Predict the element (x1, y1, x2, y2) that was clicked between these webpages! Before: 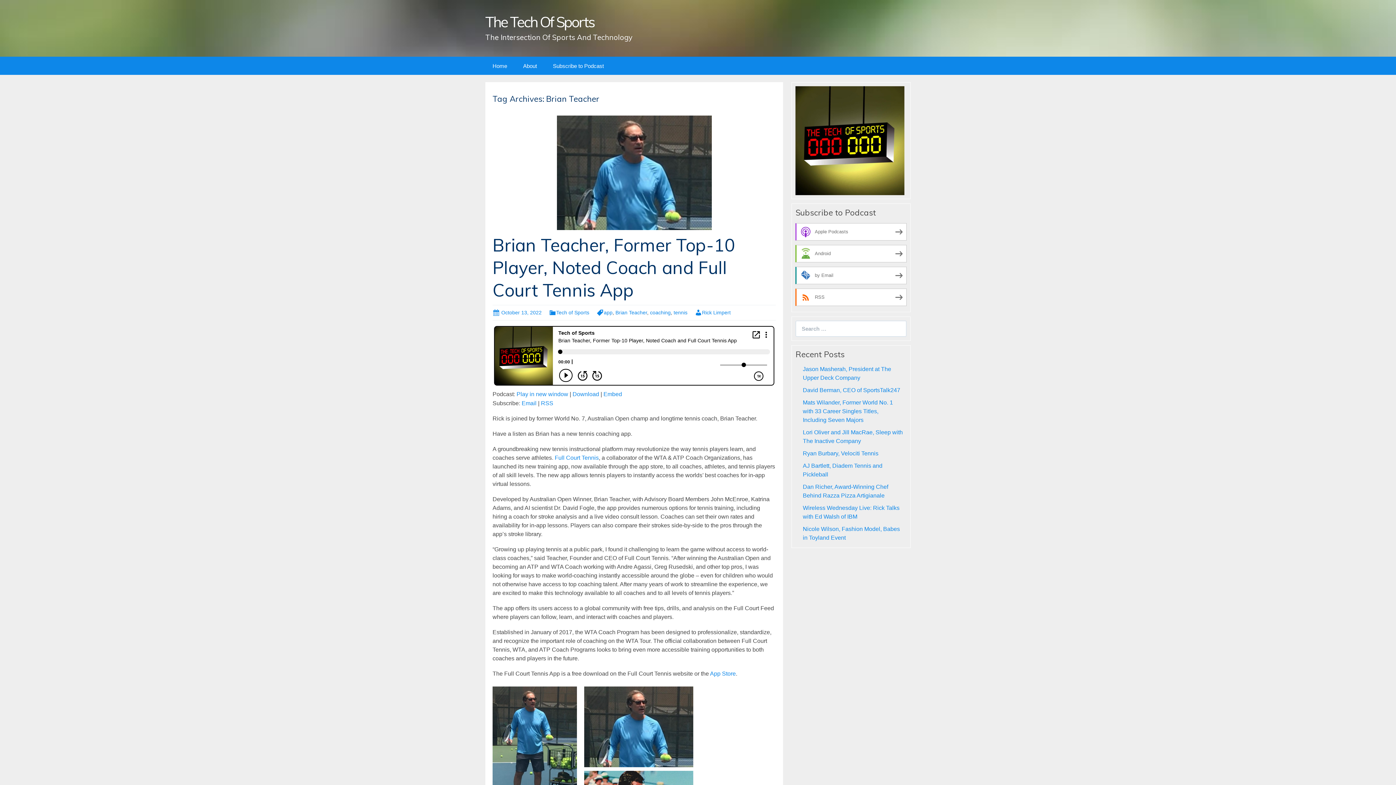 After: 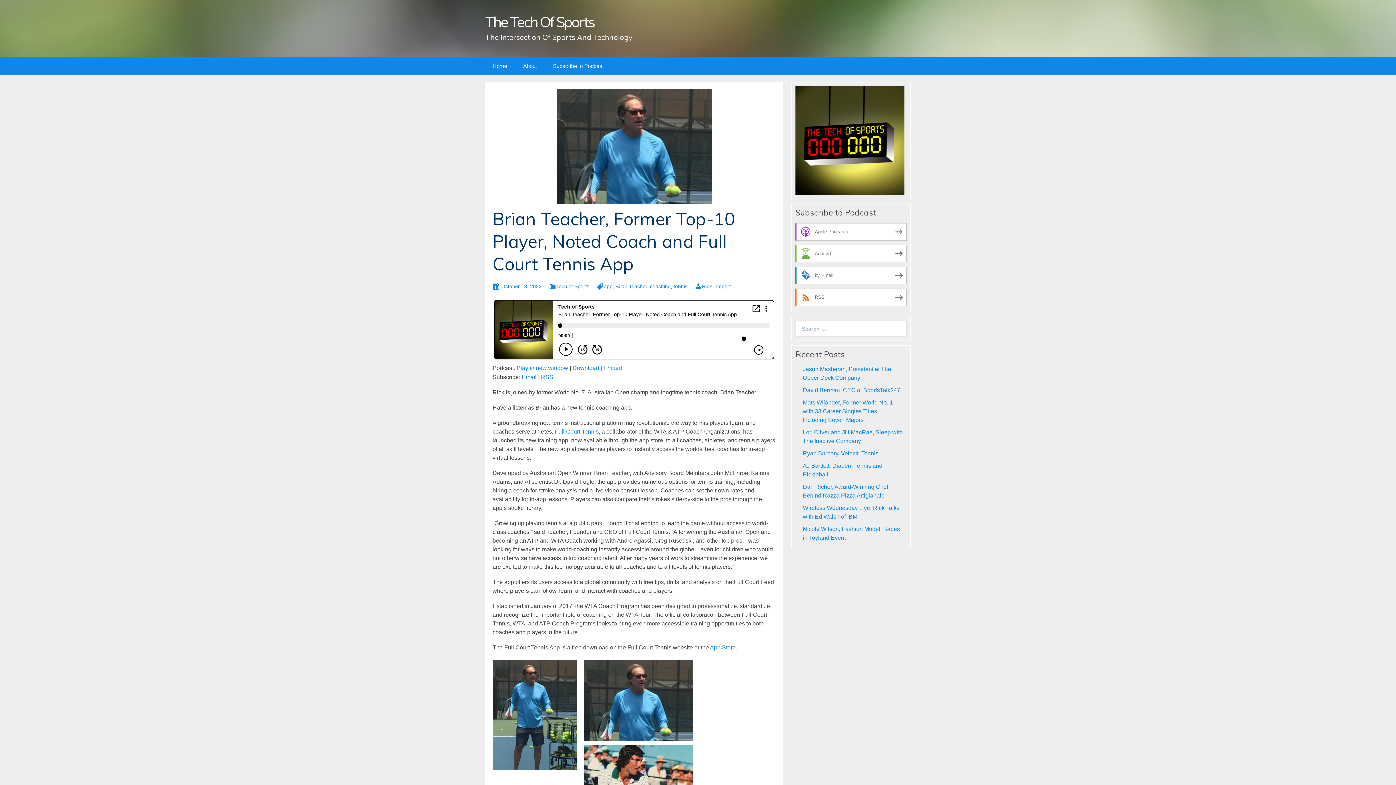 Action: label: October 13, 2022 bbox: (492, 309, 541, 315)